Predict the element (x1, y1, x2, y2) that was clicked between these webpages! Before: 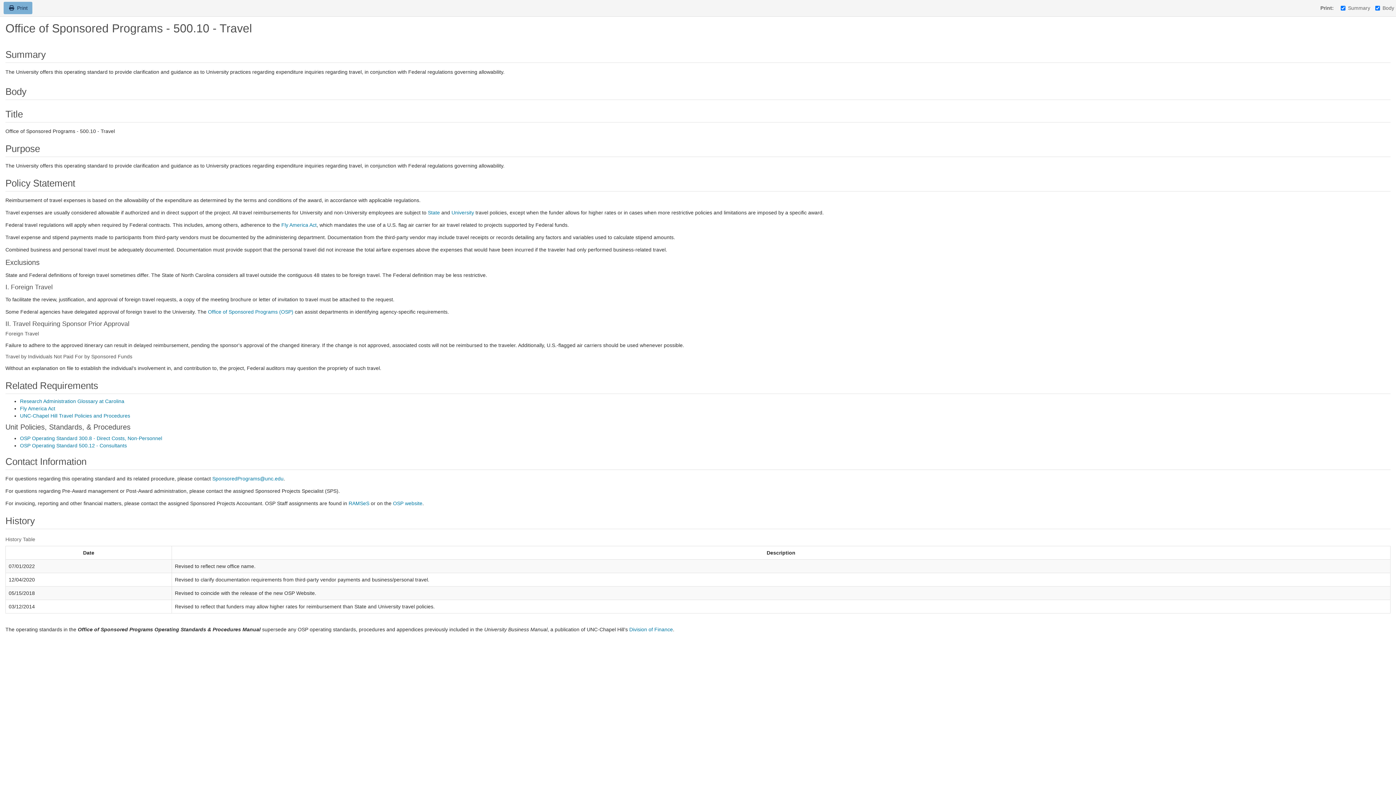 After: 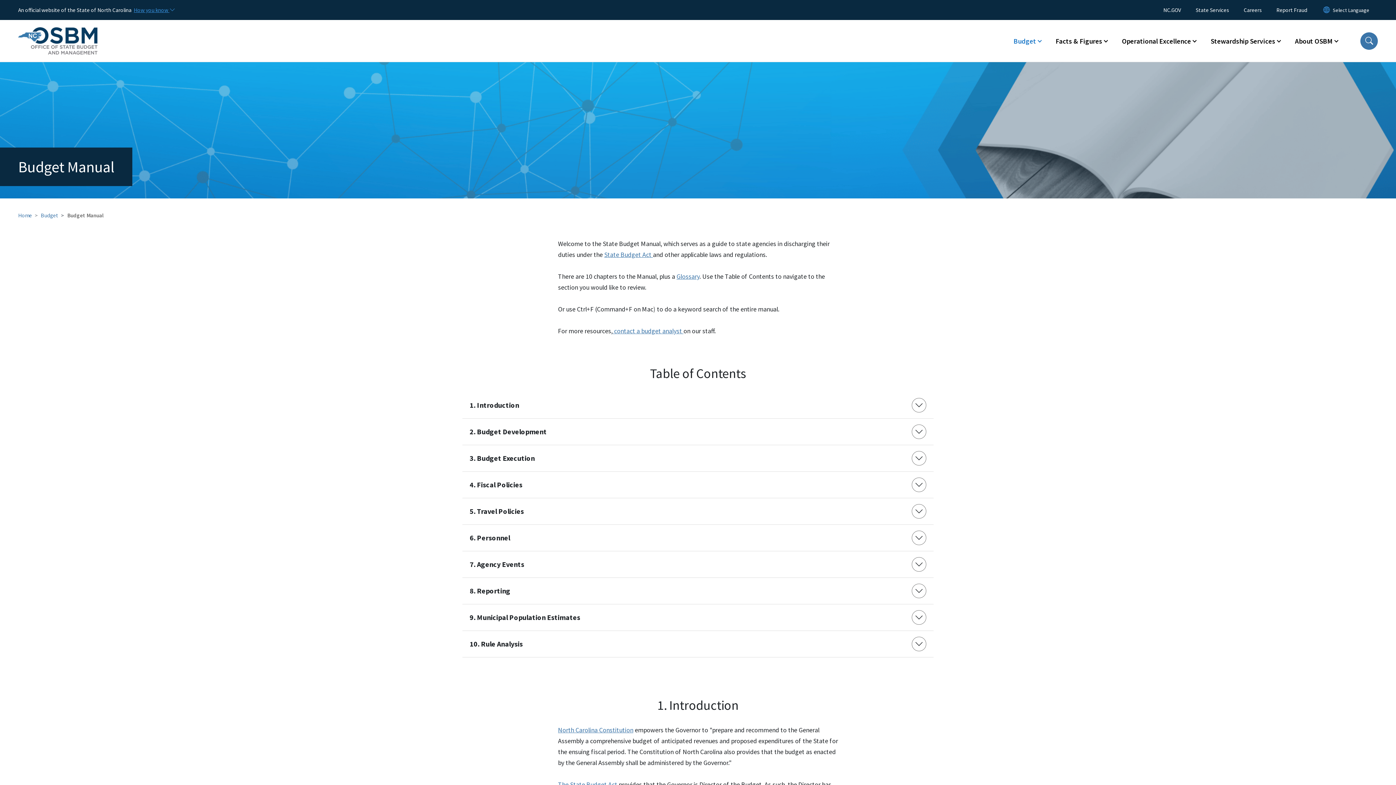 Action: bbox: (428, 209, 440, 215) label: State